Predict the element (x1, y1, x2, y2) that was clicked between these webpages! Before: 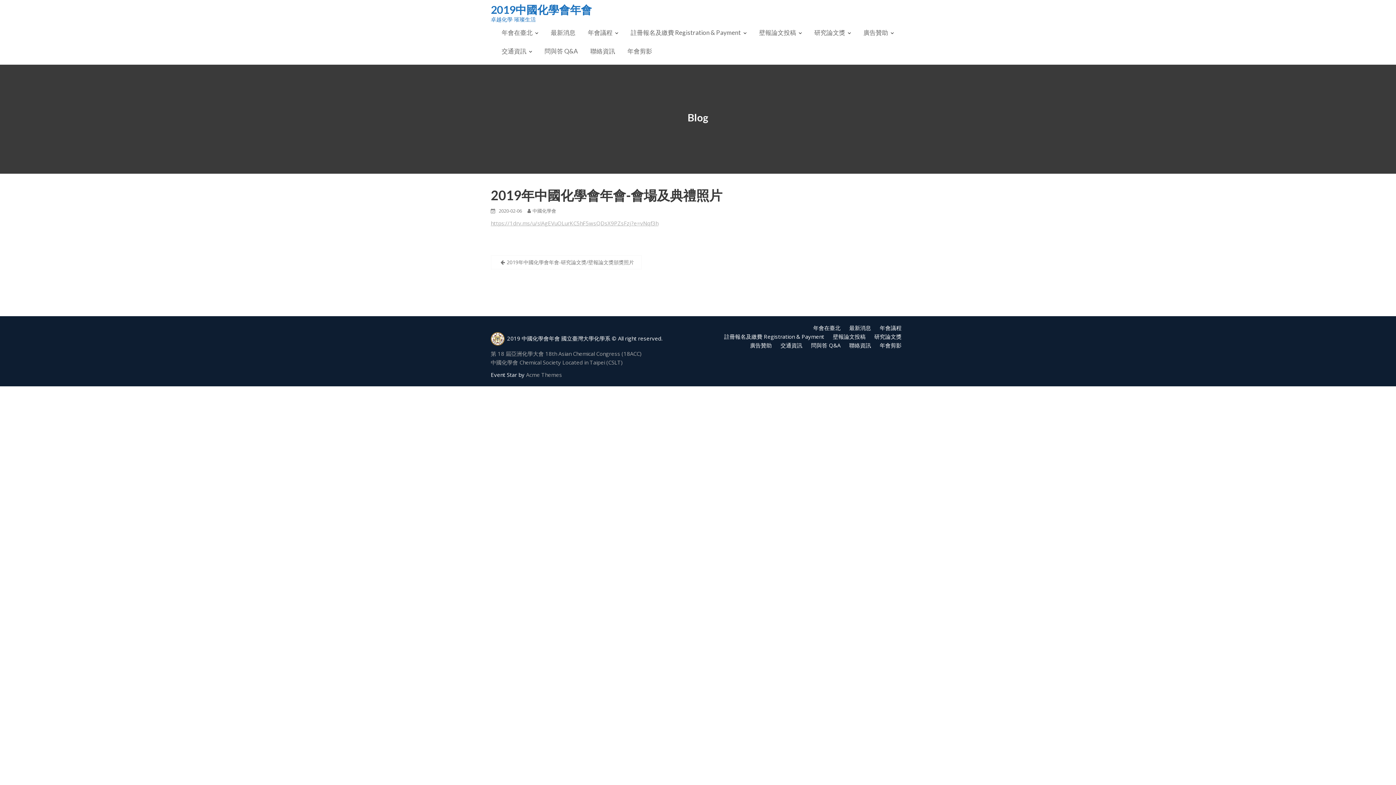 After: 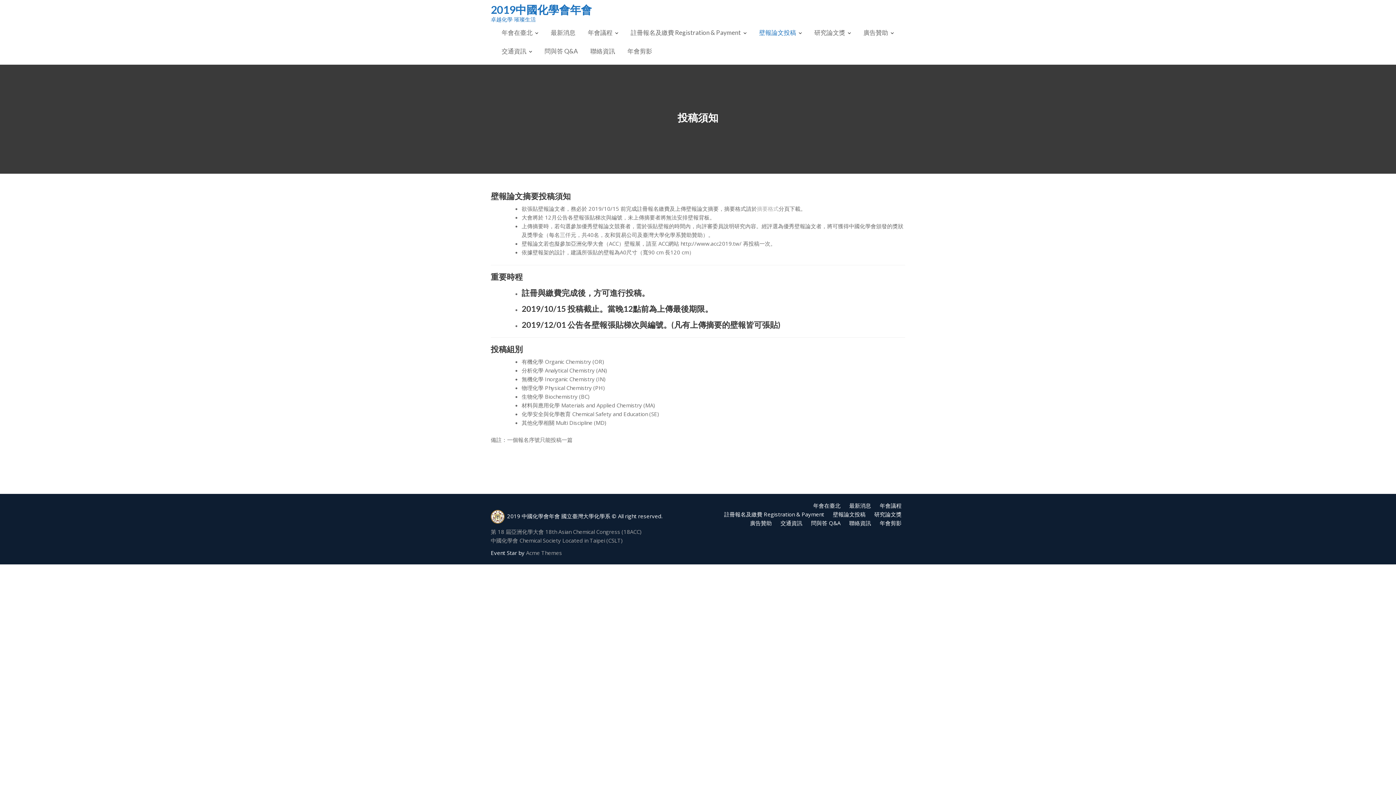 Action: label: 壁報論文投稿 bbox: (753, 23, 807, 42)